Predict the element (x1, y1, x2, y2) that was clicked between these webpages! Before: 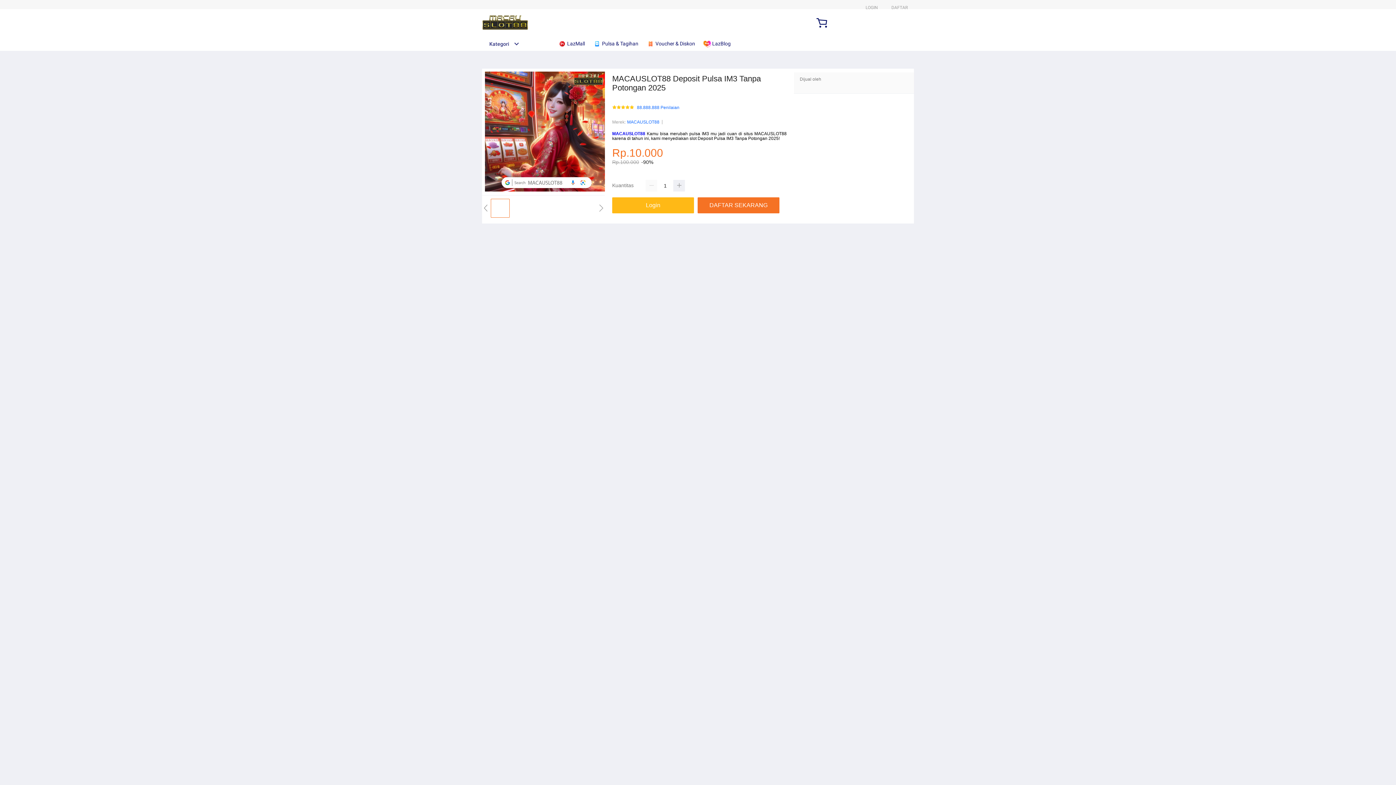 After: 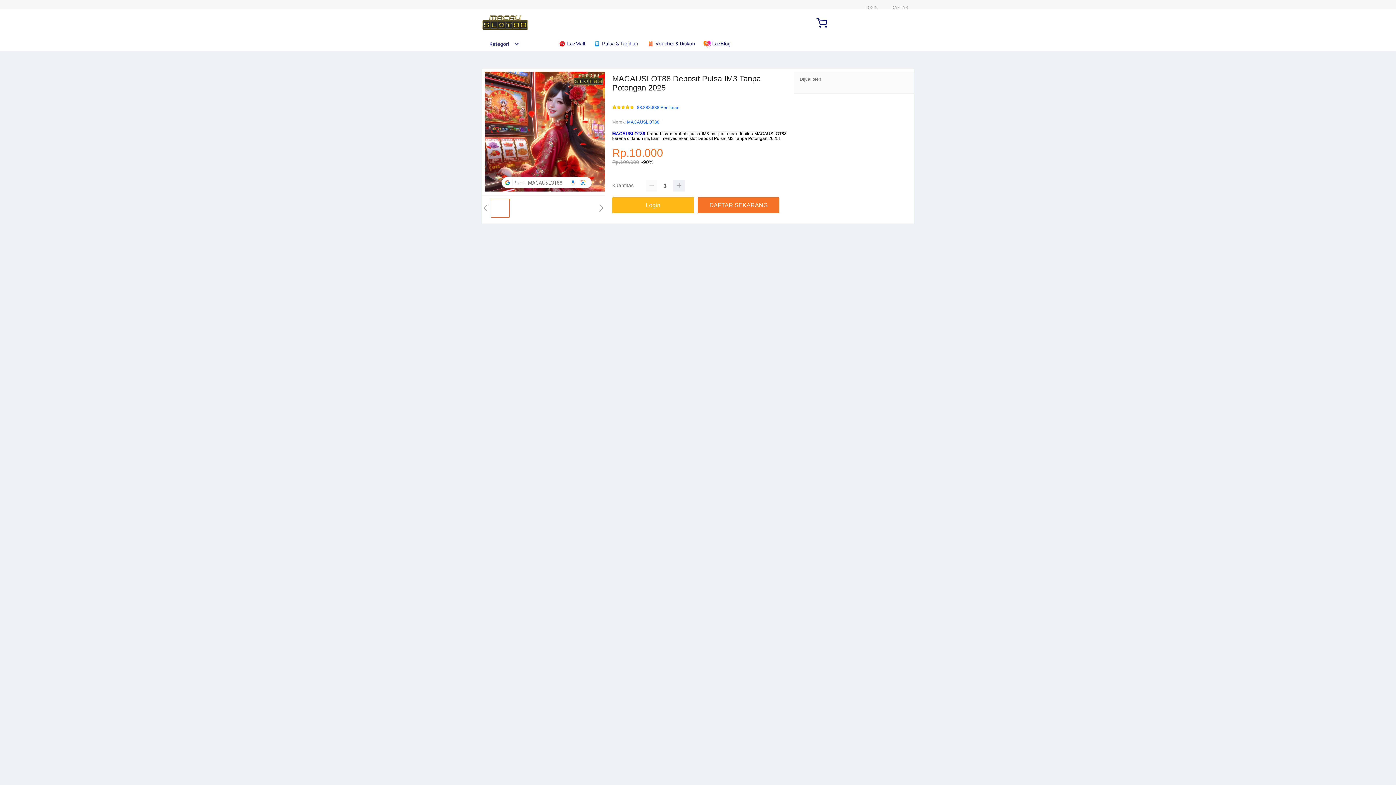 Action: bbox: (593, 36, 642, 50) label:  Pulsa & Tagihan